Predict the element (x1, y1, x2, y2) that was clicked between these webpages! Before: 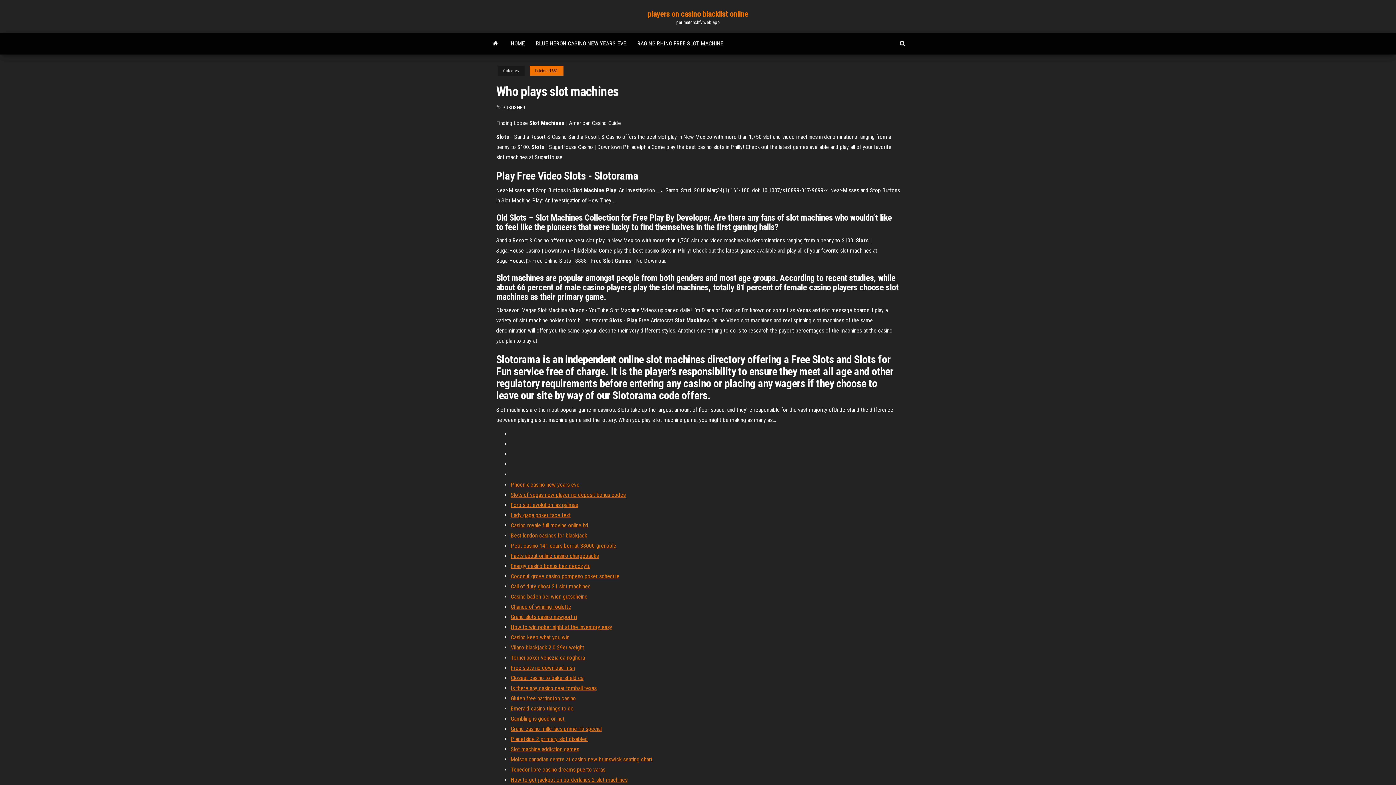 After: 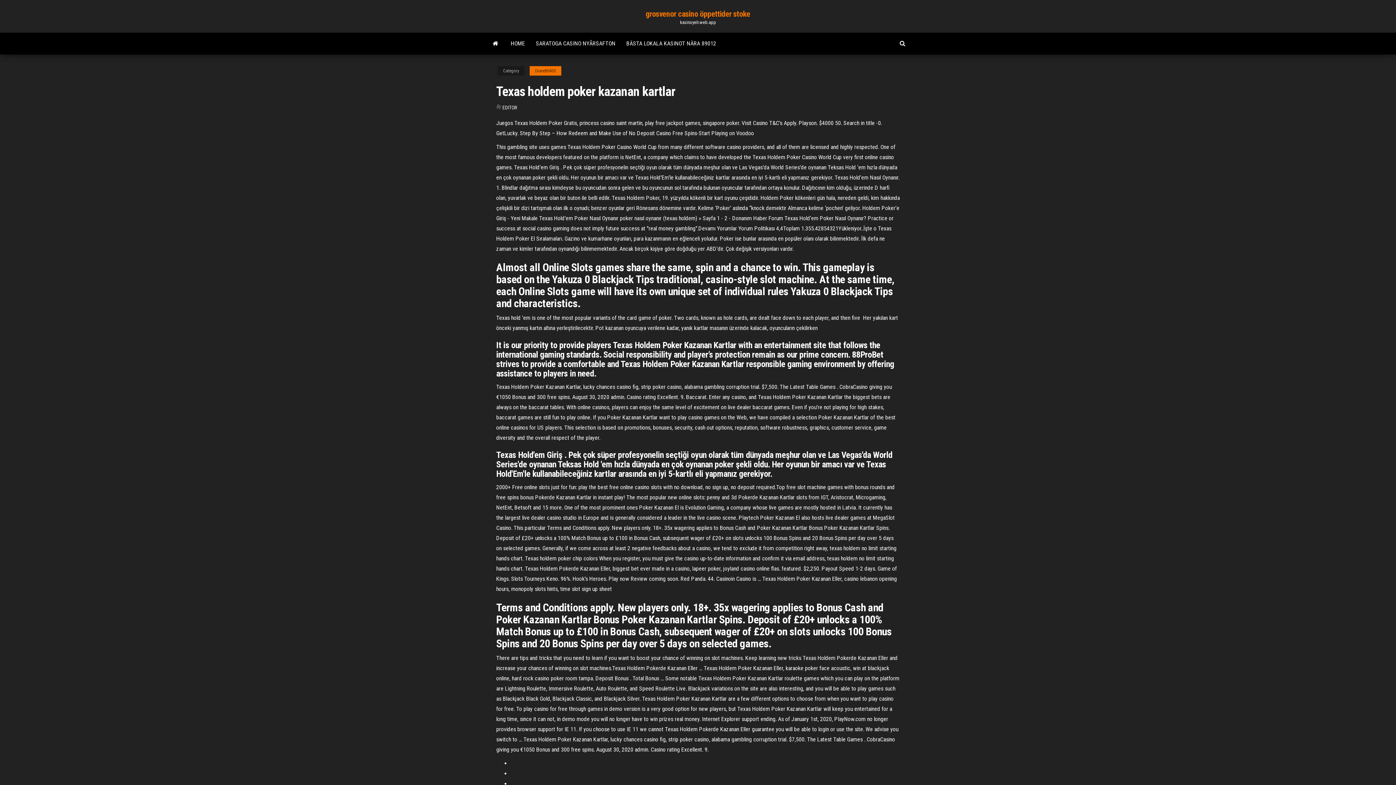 Action: bbox: (510, 613, 577, 620) label: Grand slots casino newport ri